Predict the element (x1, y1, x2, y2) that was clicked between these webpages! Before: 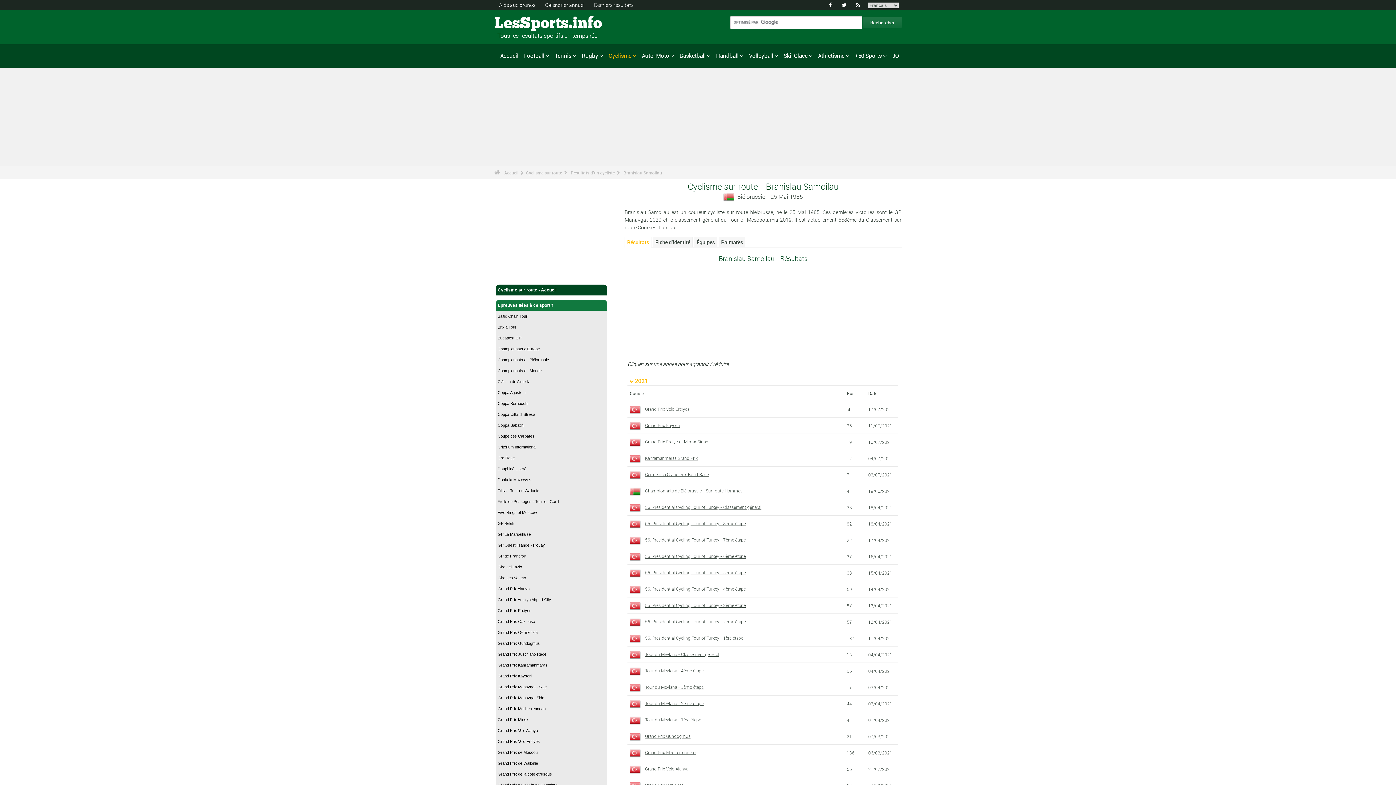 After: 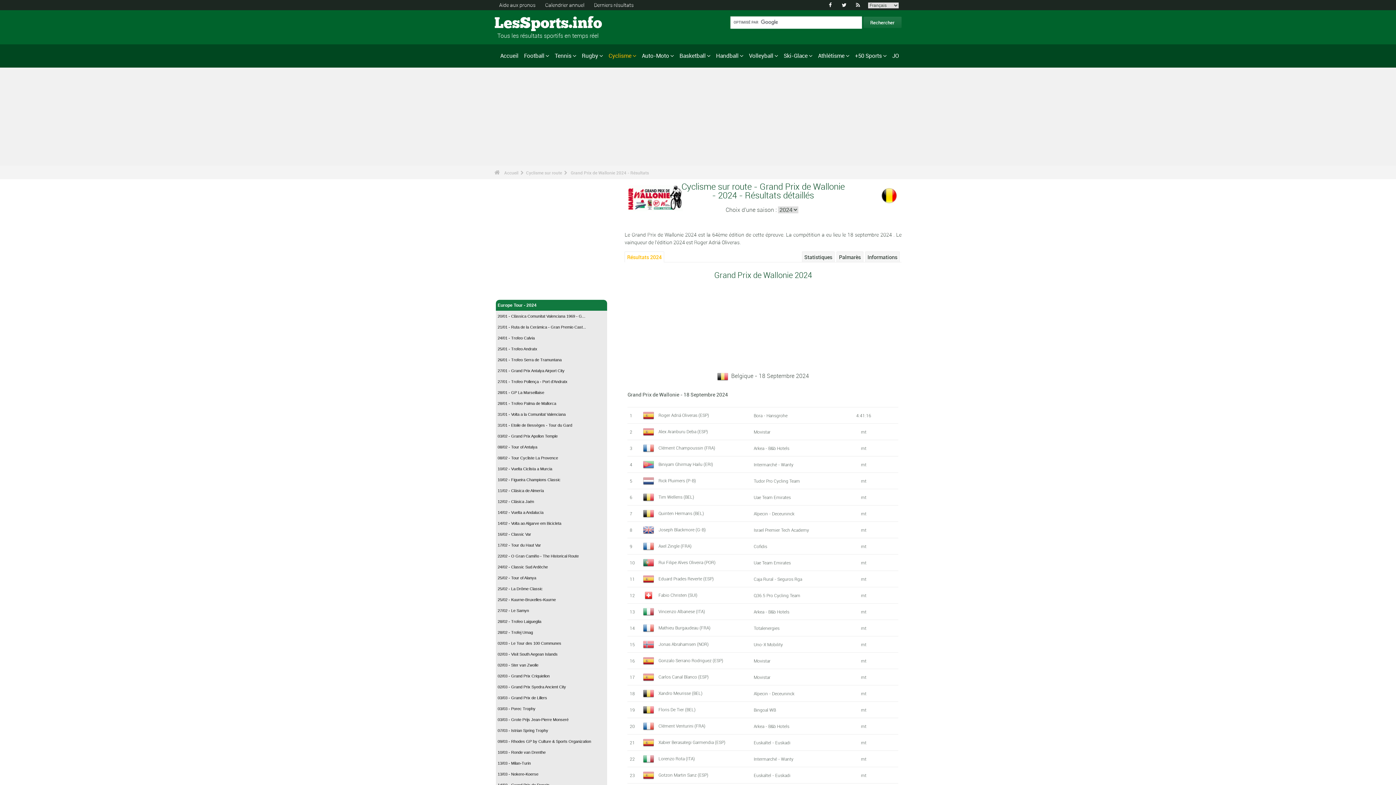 Action: label: Grand Prix de Wallonie bbox: (496, 758, 607, 768)